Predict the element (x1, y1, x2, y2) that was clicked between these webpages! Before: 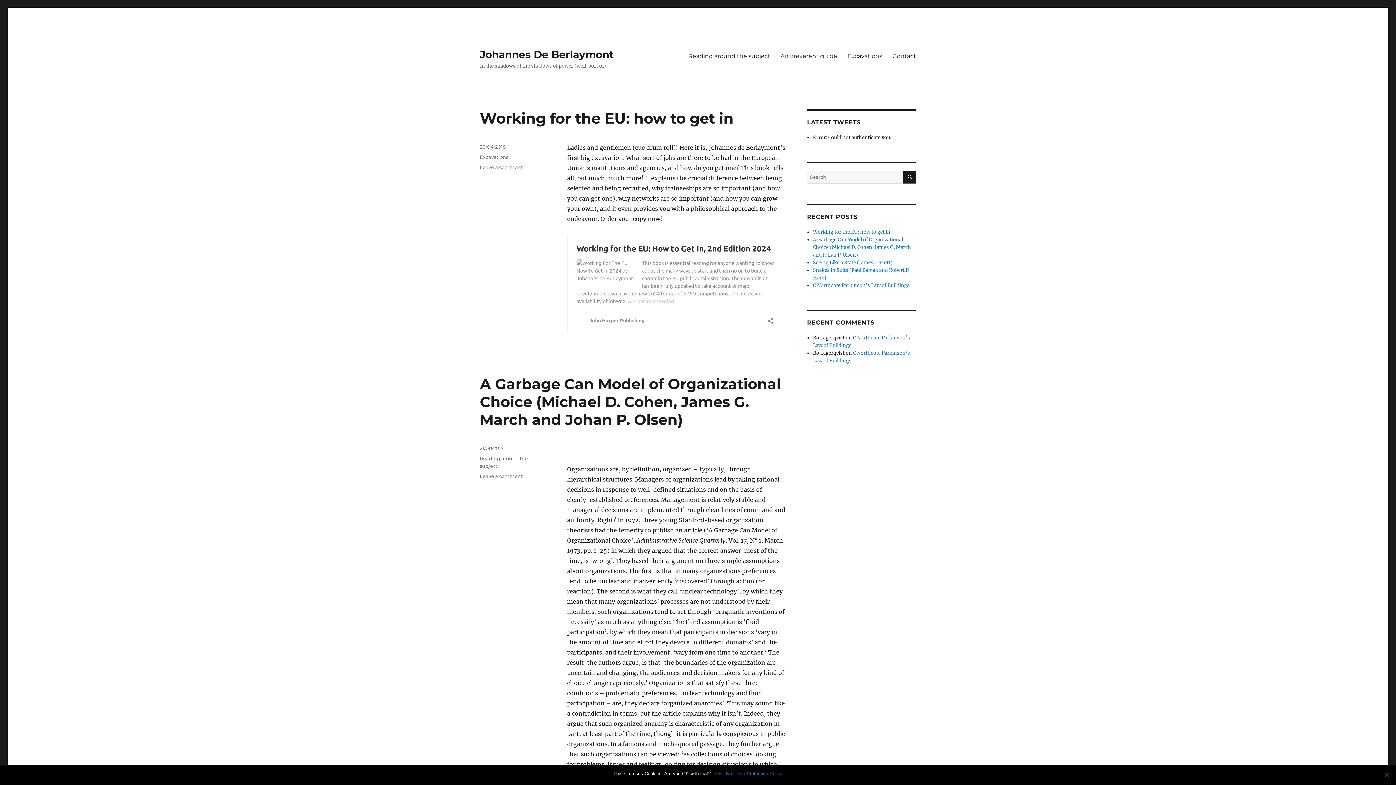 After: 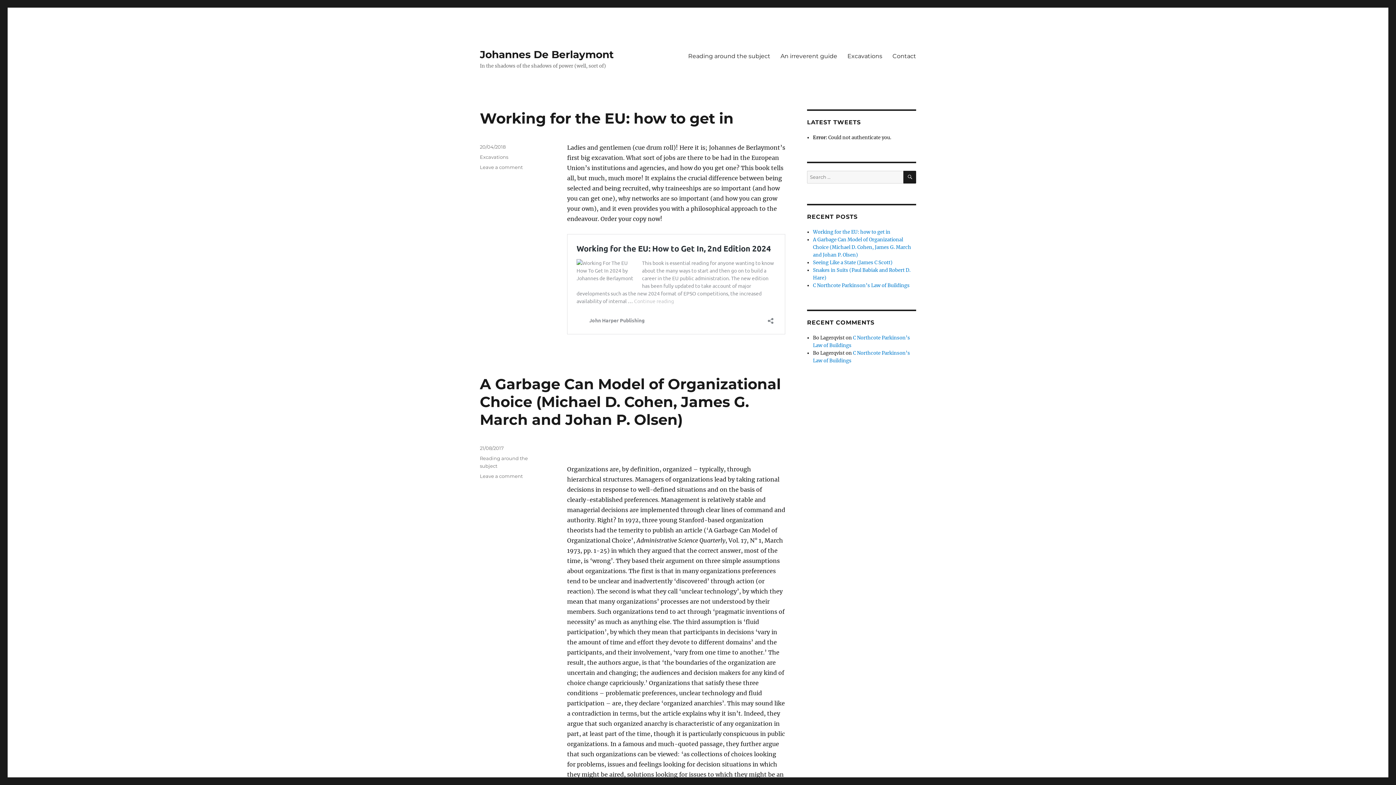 Action: label: Yes bbox: (714, 770, 722, 777)